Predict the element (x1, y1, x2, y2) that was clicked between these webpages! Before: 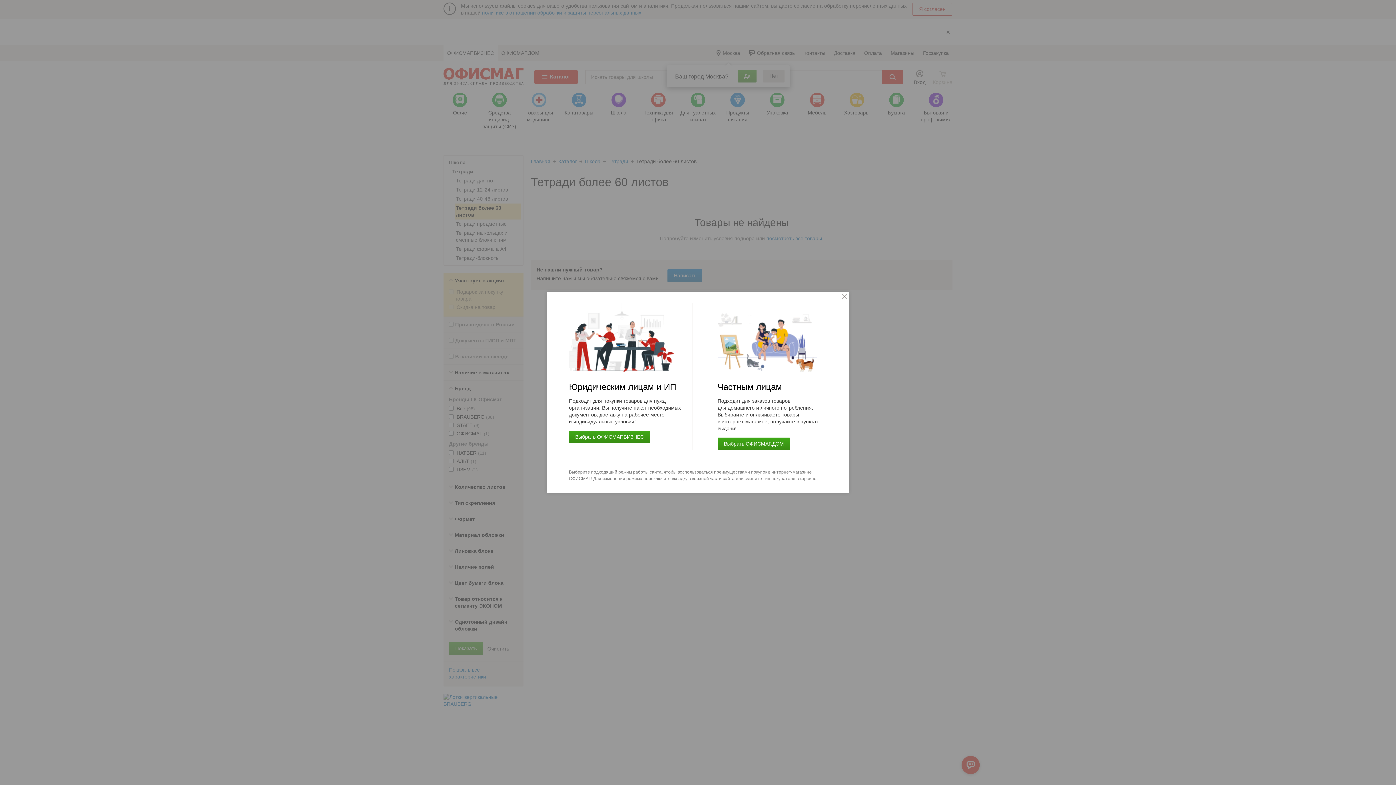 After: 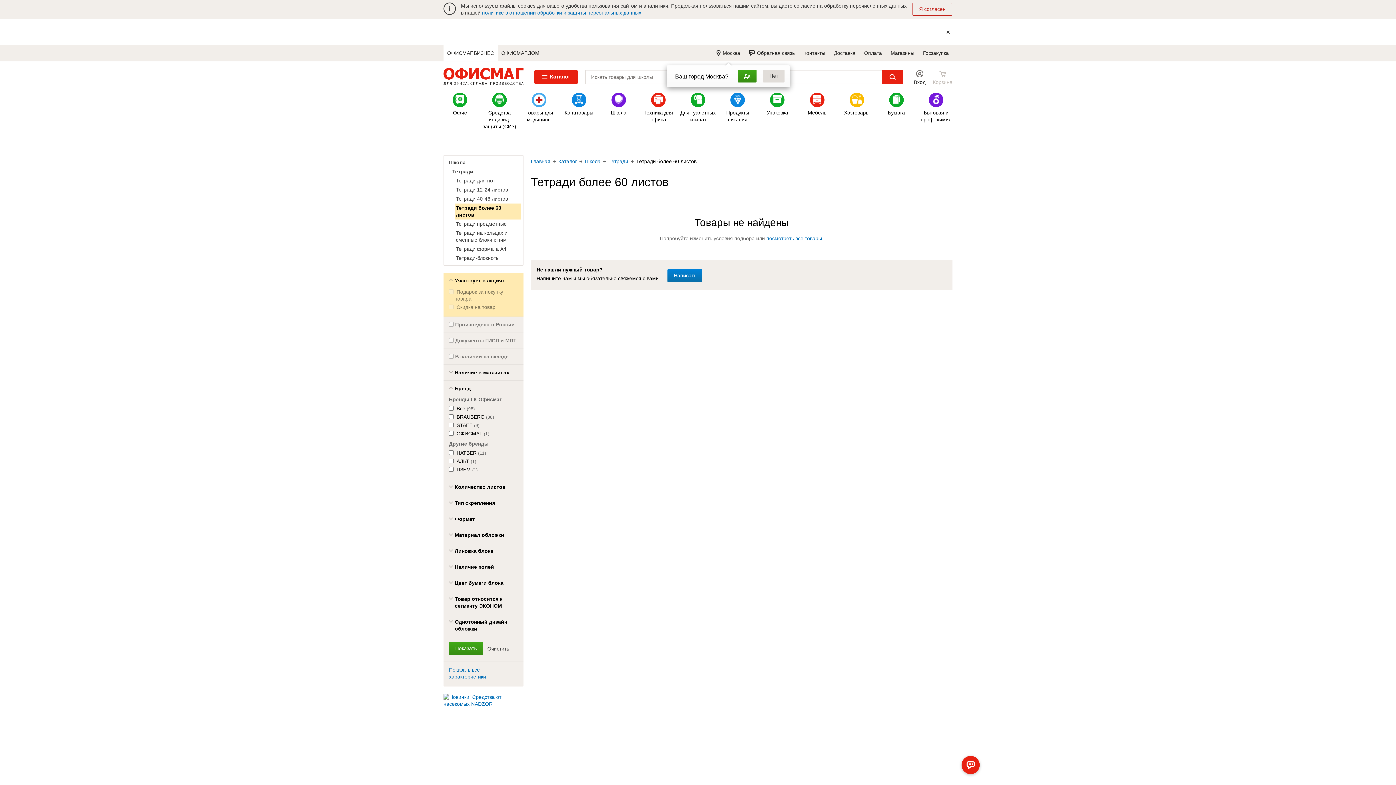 Action: label: Выбрать ОФИСМАГ.БИЗНЕС bbox: (569, 430, 650, 443)